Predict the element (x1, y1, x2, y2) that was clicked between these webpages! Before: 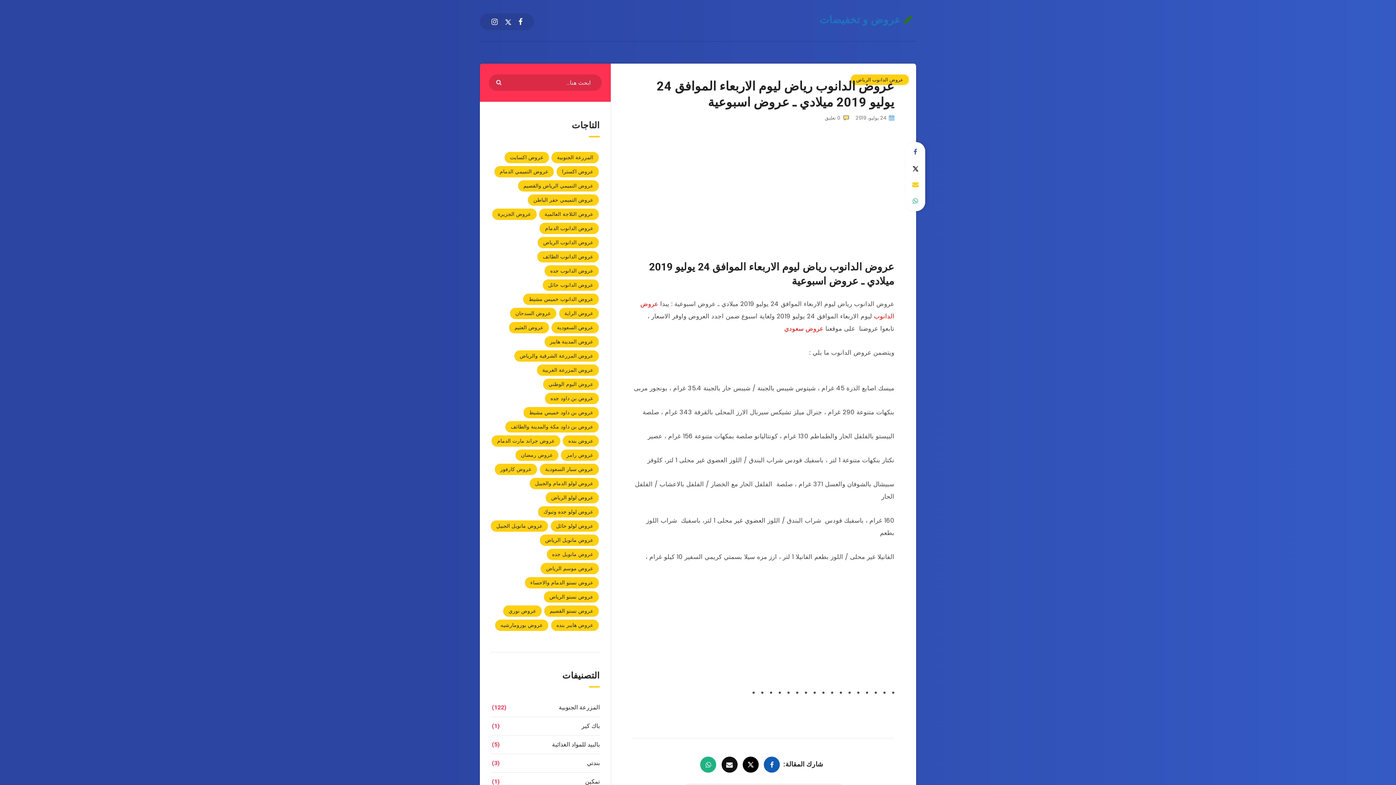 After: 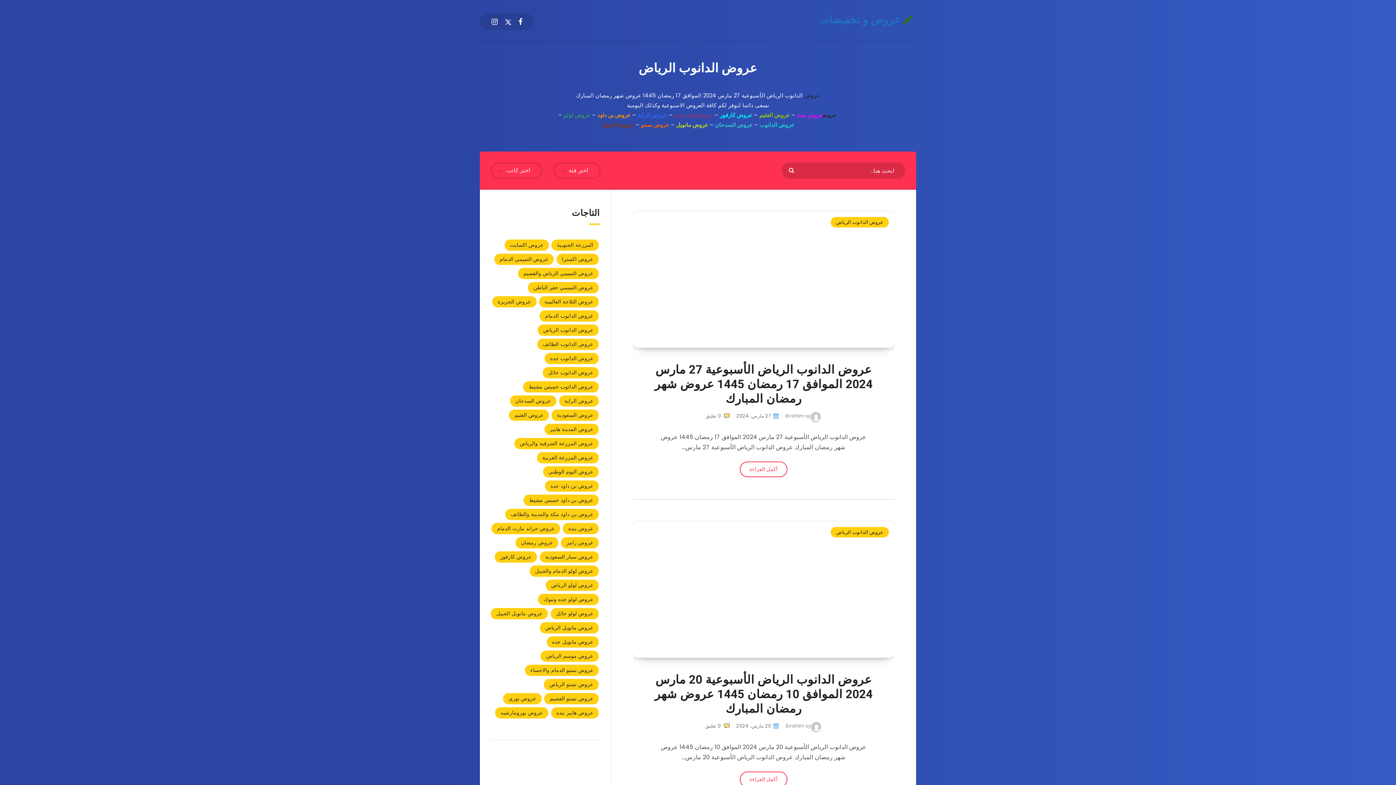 Action: label: عروض الدانوب الرياض (297 عنصر) bbox: (537, 237, 598, 248)